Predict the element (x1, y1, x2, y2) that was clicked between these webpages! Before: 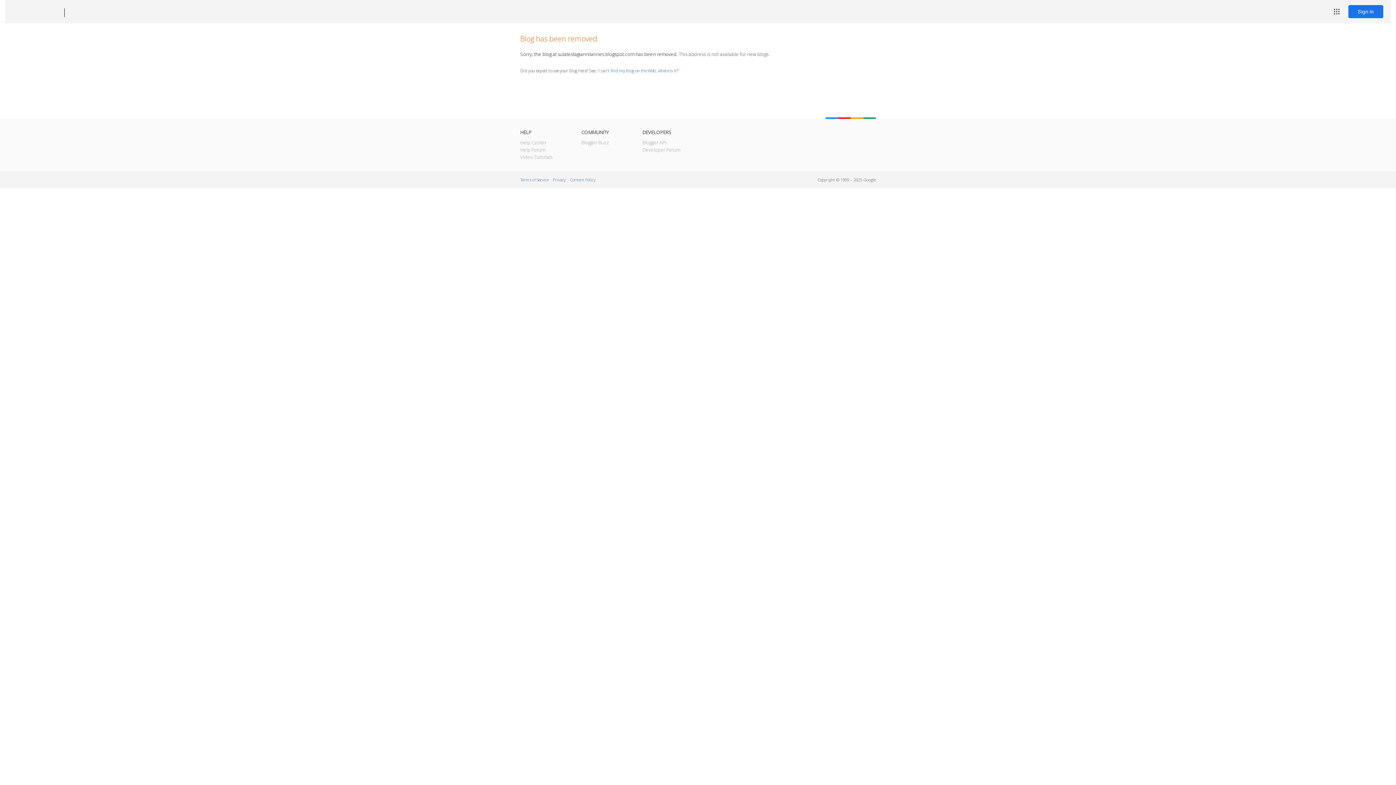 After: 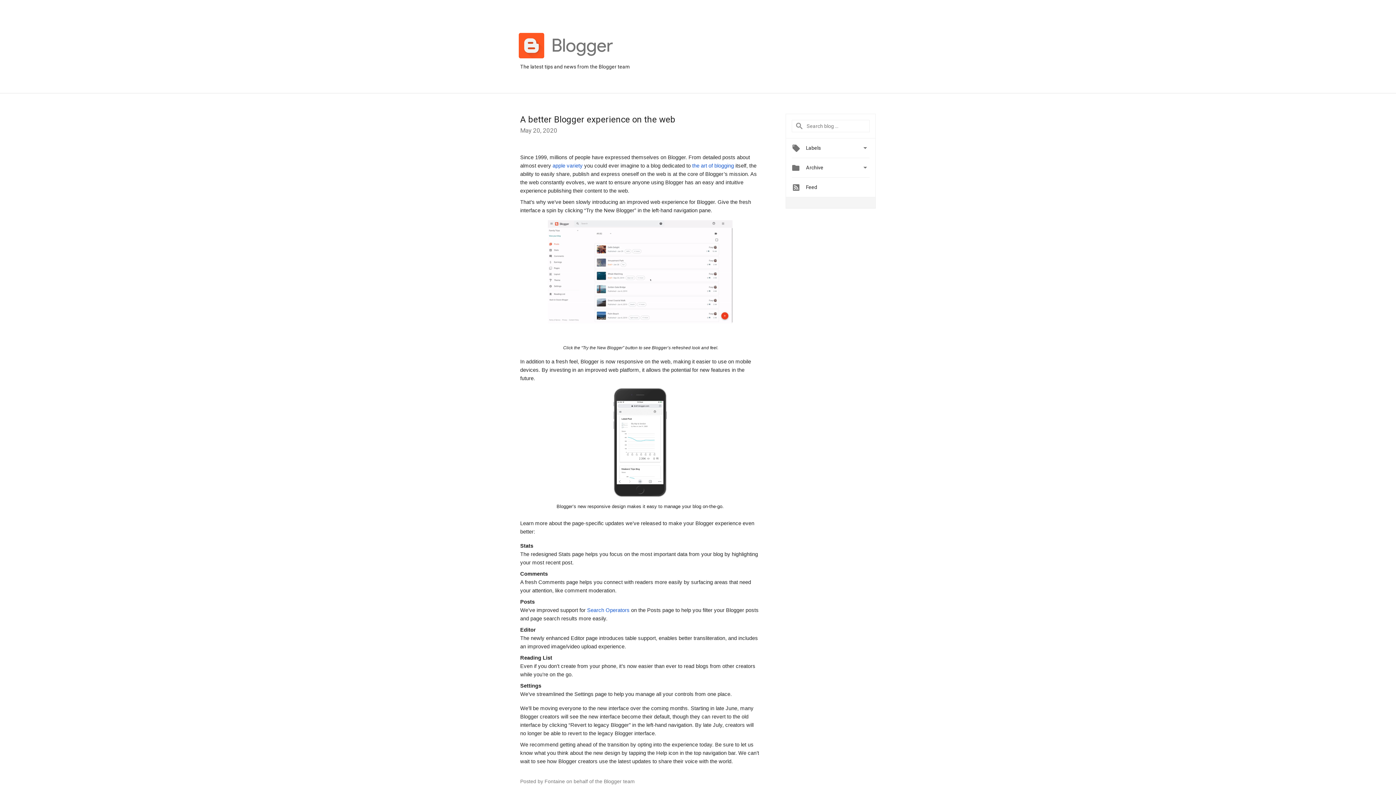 Action: bbox: (581, 139, 609, 145) label: Blogger Buzz